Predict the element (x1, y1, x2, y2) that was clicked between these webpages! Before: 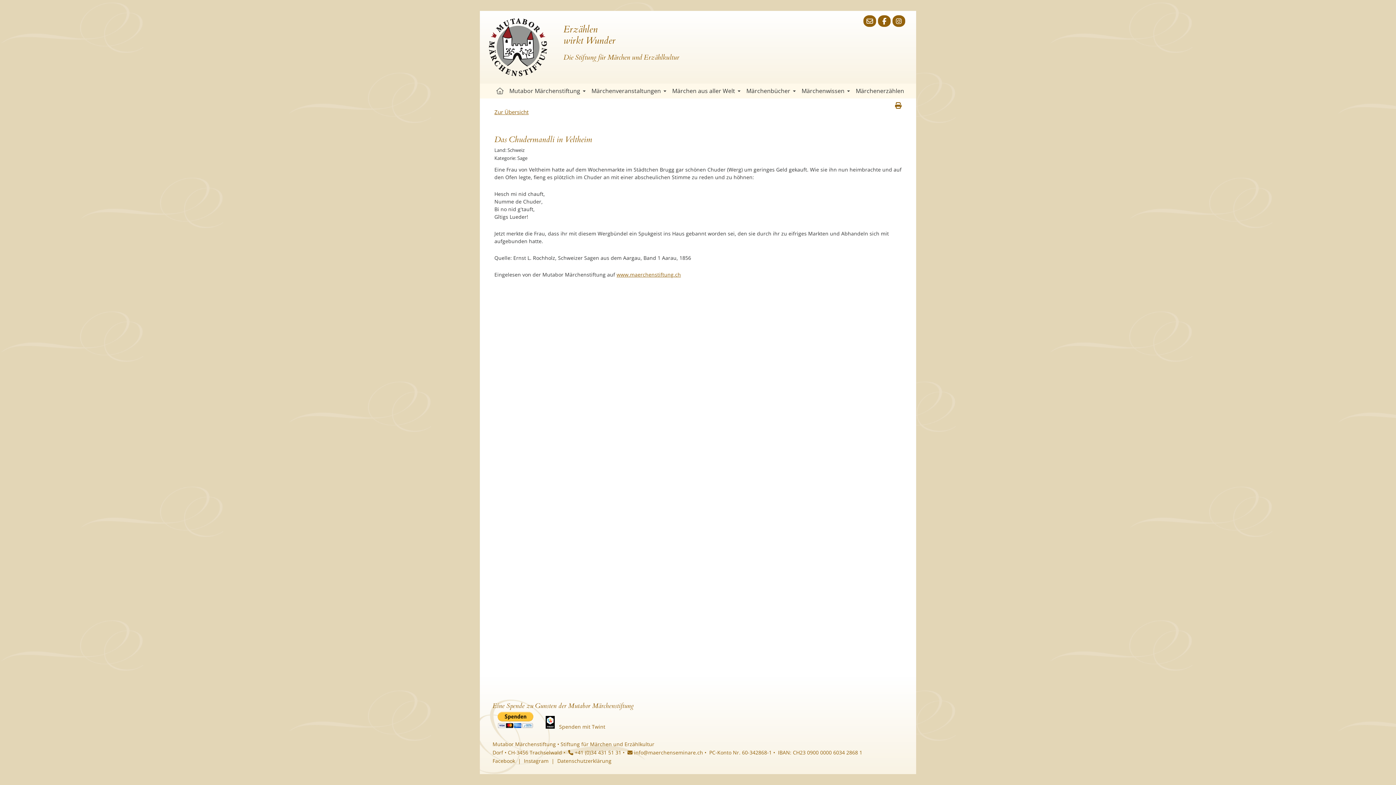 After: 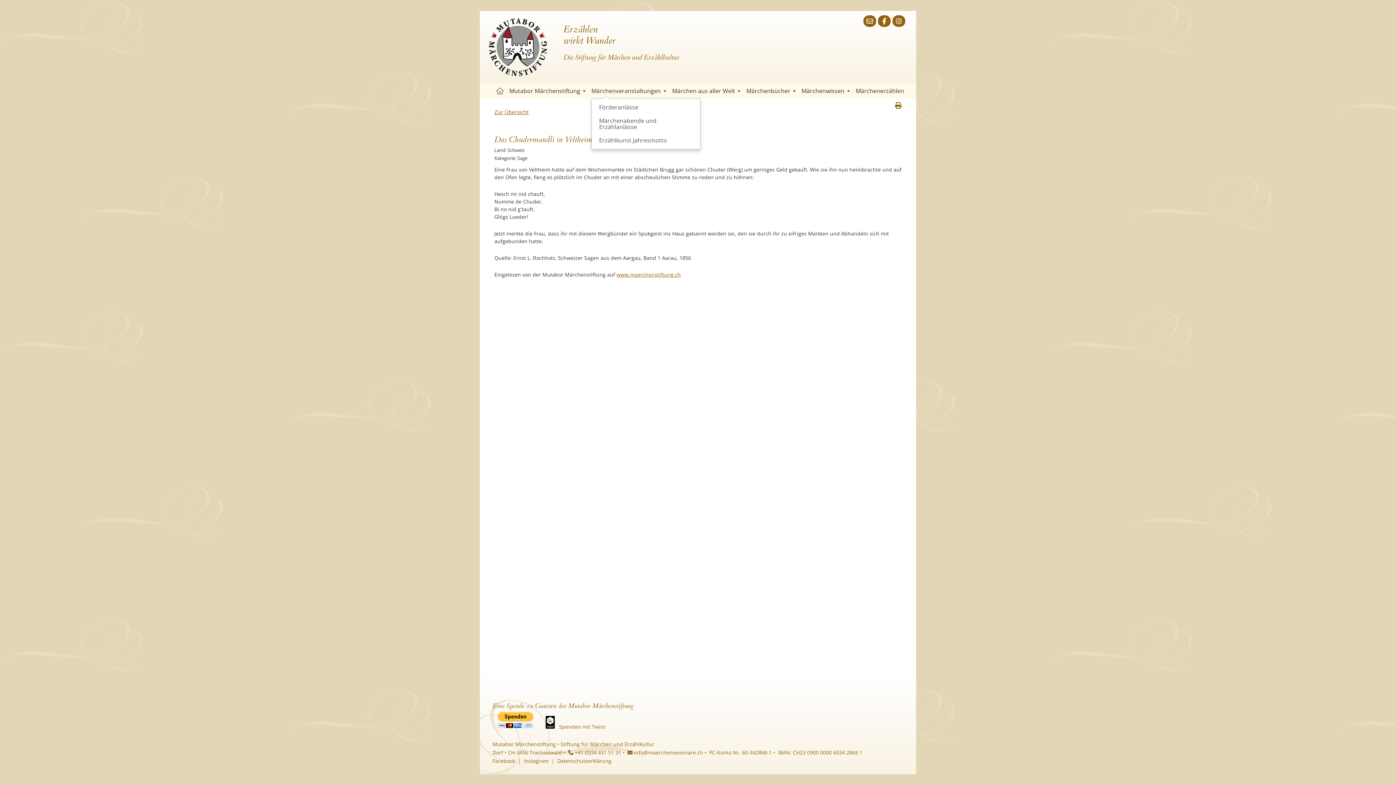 Action: label: Märchenveranstaltungen bbox: (591, 83, 666, 98)